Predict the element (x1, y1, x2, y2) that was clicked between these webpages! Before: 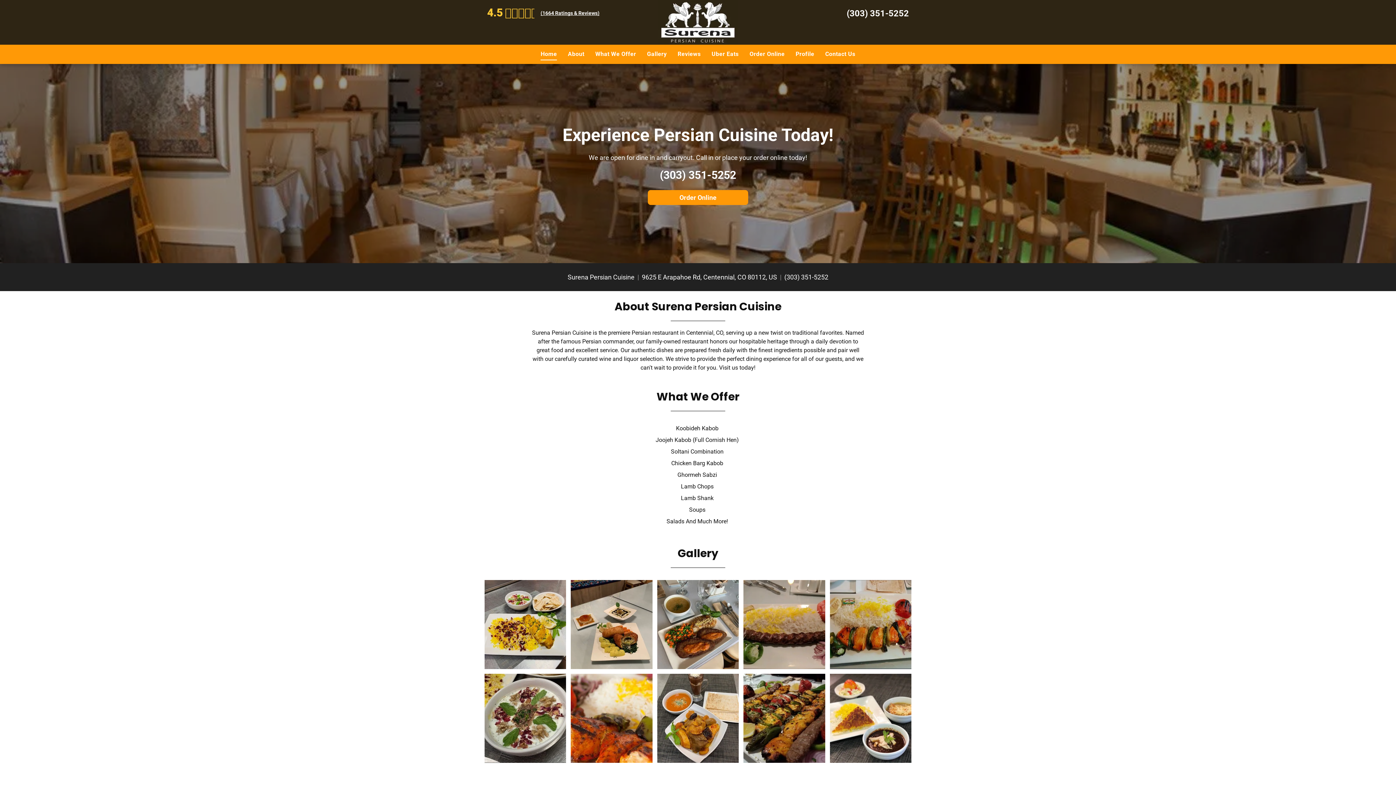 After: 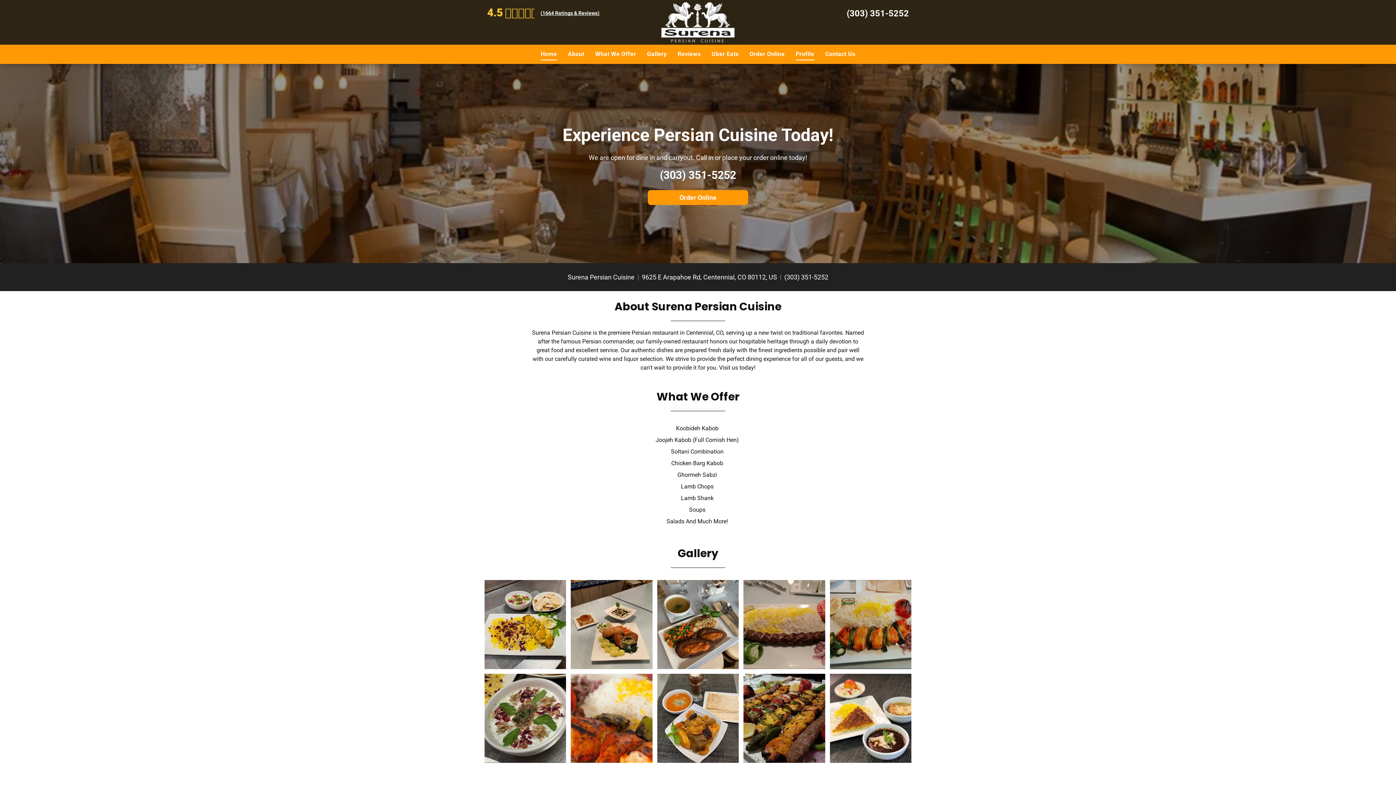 Action: label: Profile bbox: (790, 48, 819, 60)